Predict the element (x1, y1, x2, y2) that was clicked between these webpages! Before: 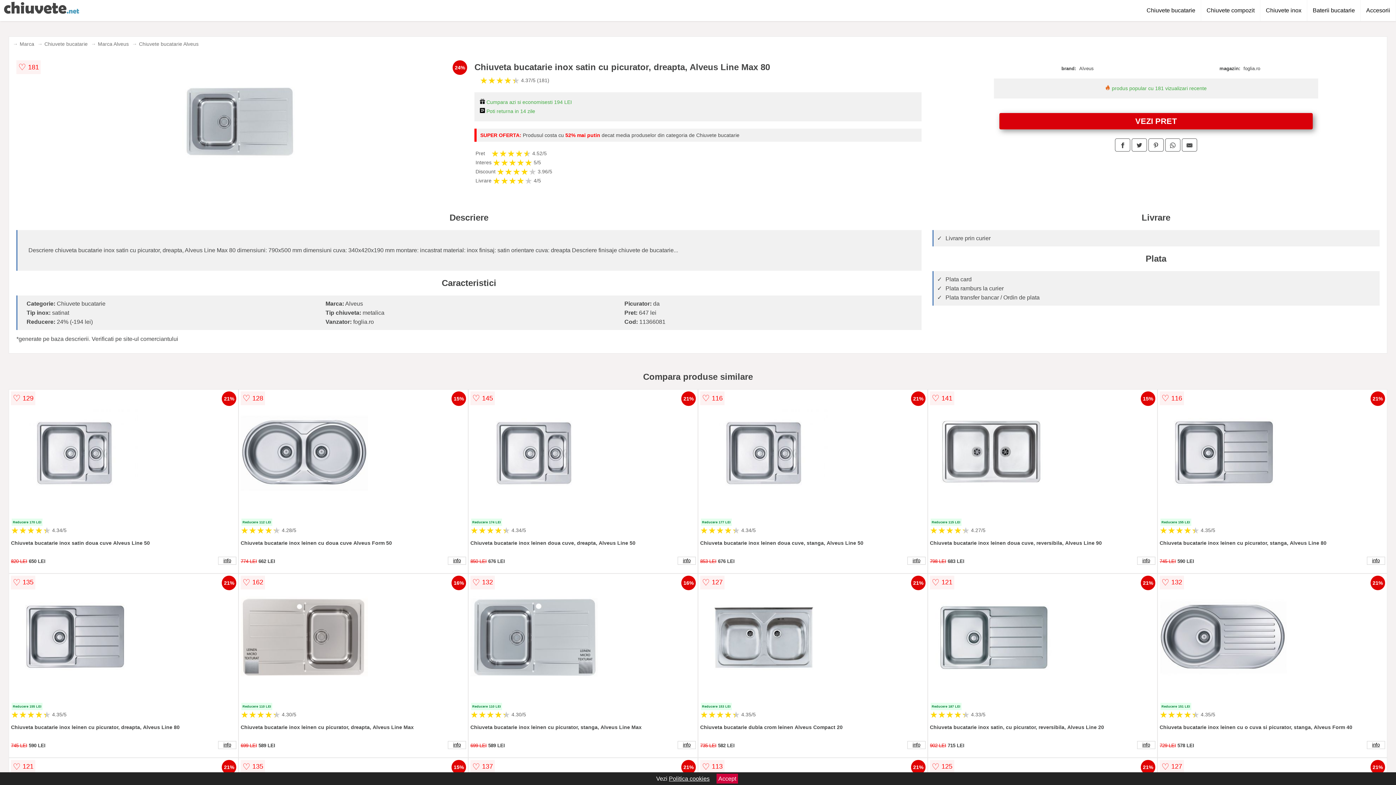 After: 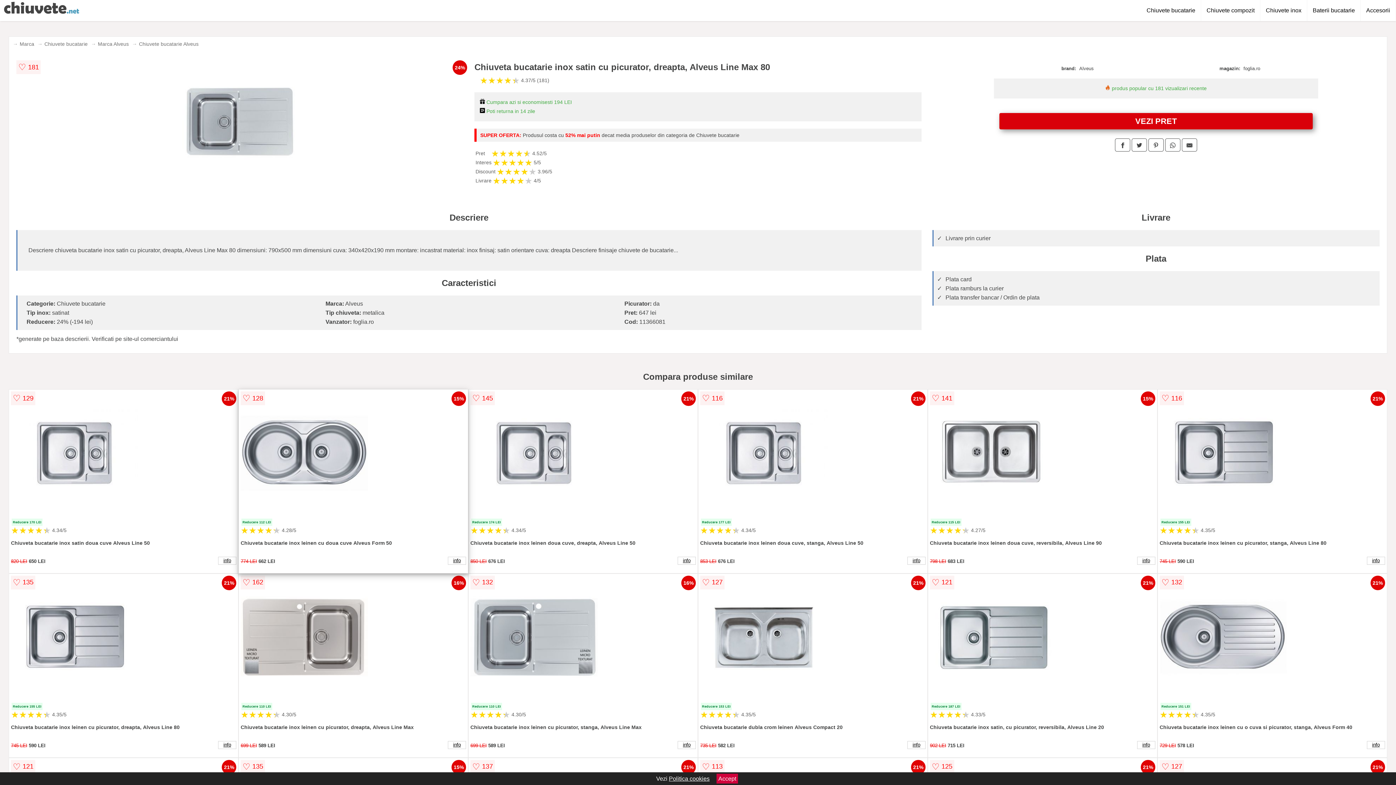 Action: bbox: (240, 389, 466, 518)